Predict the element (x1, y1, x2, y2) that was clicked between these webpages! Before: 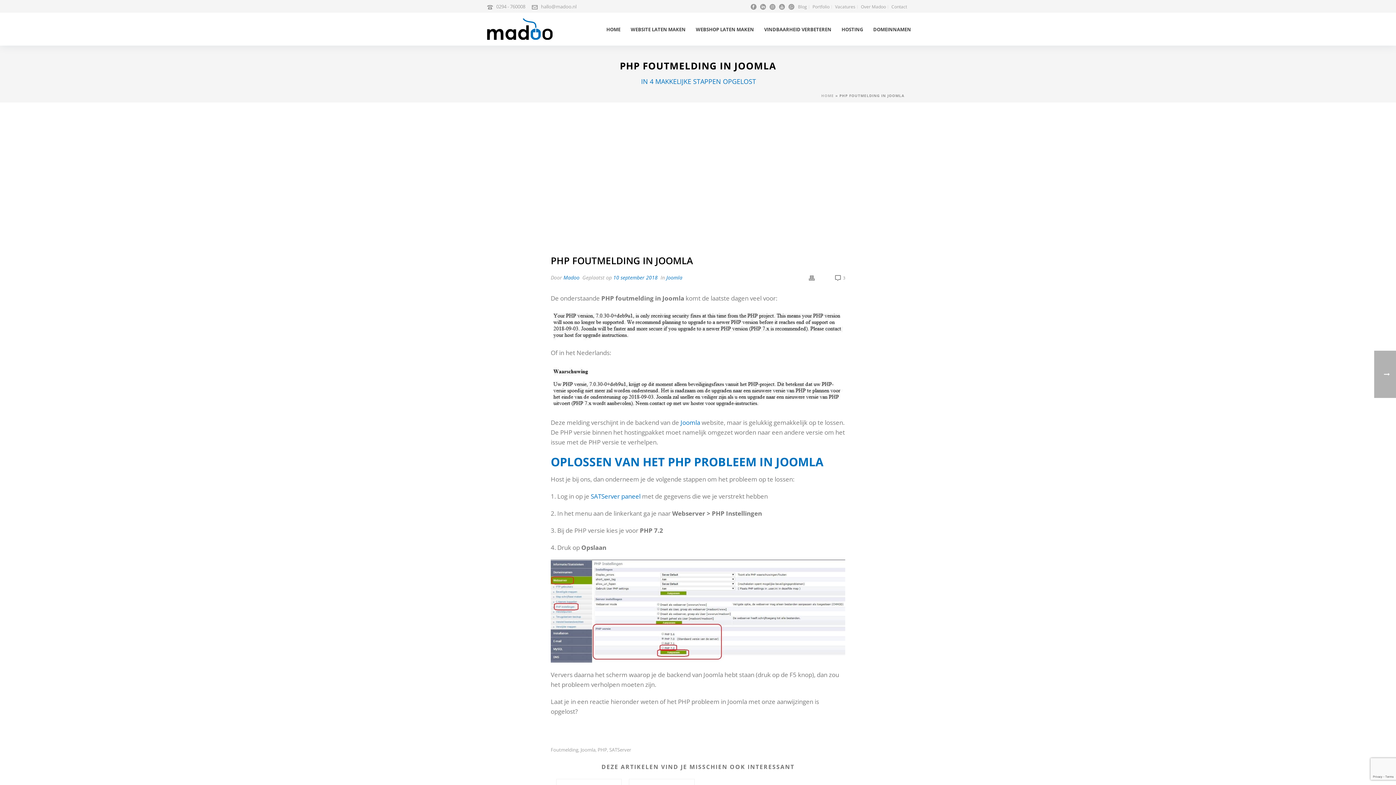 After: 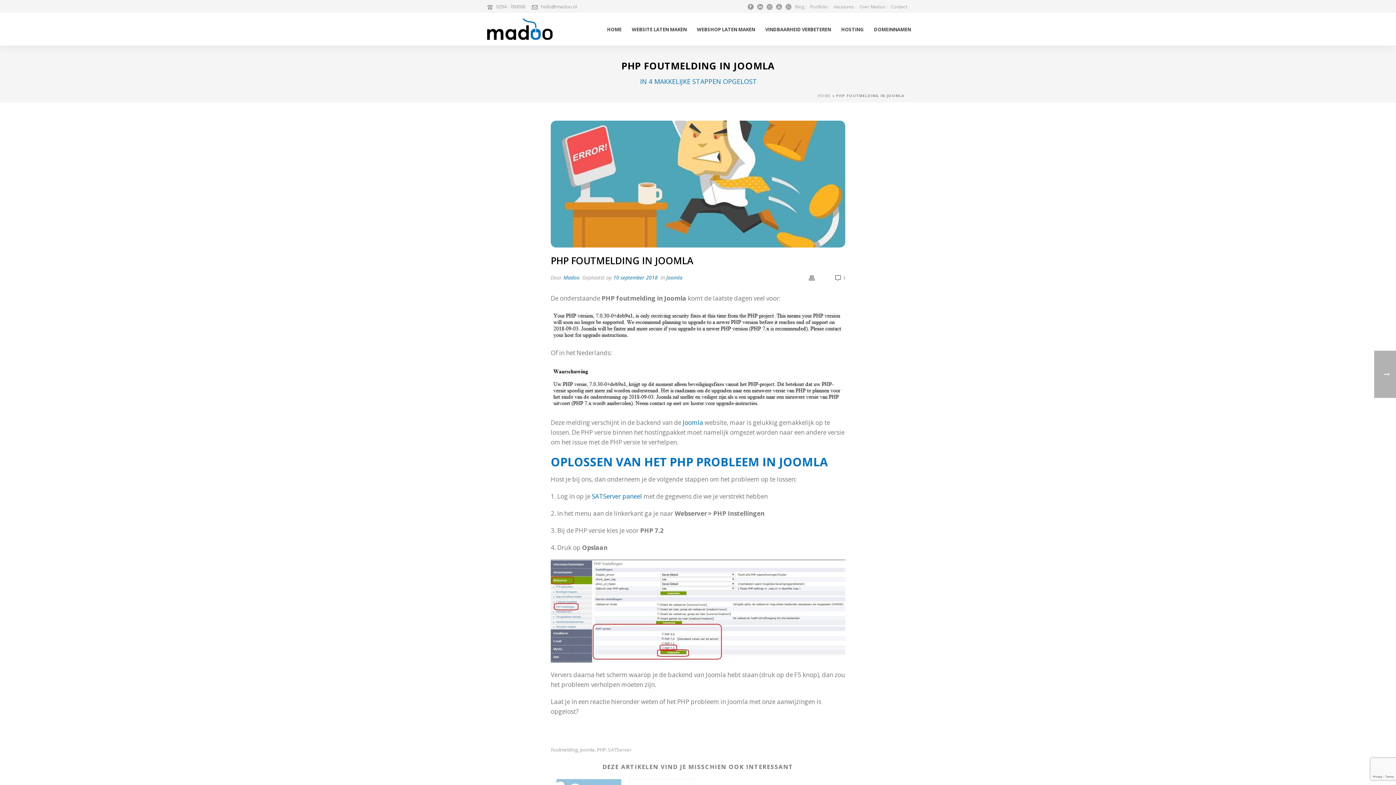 Action: bbox: (496, 3, 525, 9) label: 0294 - 760008